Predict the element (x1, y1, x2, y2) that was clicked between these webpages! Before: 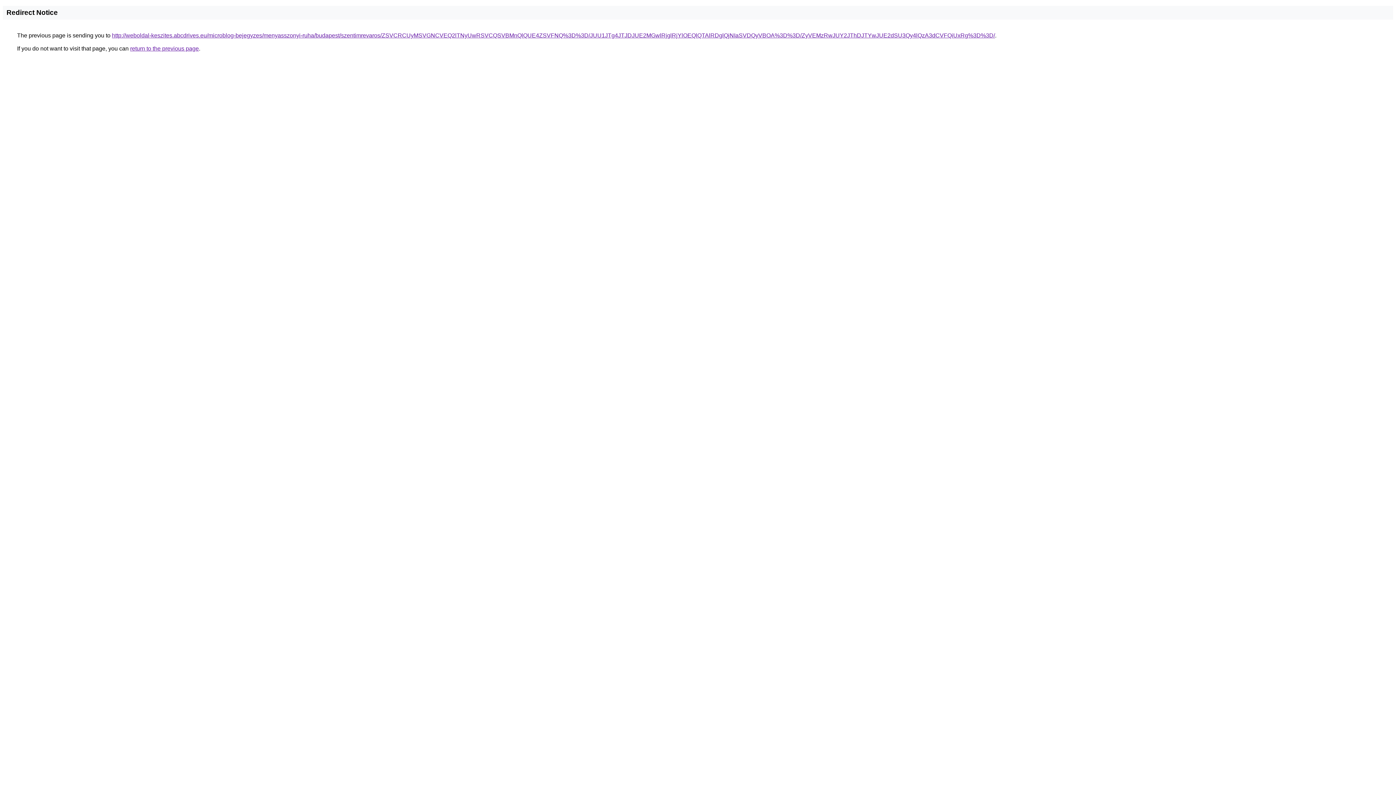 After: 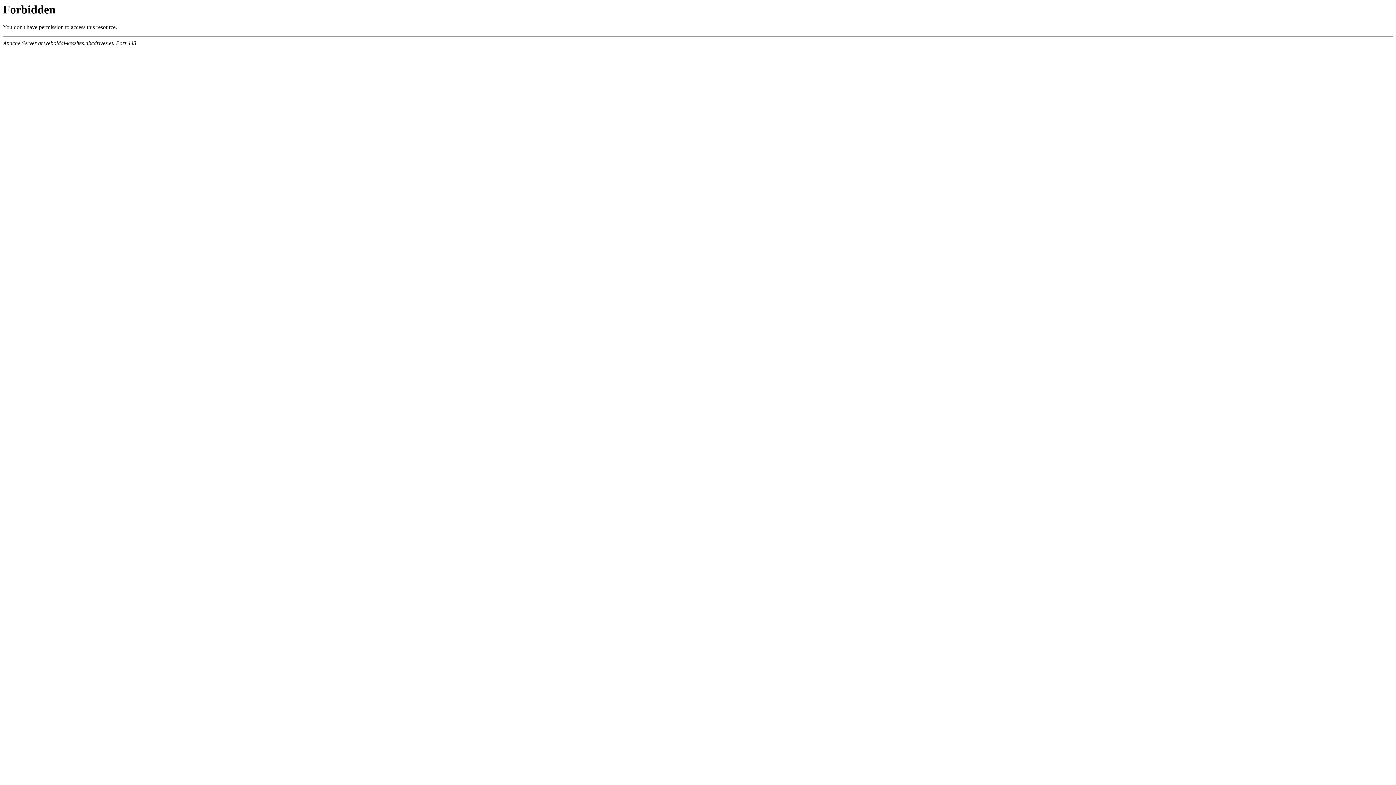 Action: bbox: (112, 32, 995, 38) label: http://weboldal-keszites.abcdrives.eu/microblog-bejegyzes/menyasszonyi-ruha/budapest/szentimrevaros/ZSVCRCUyMSVGNCVEQ2lTNyUwRSVCQSVBMnQlQUE4ZSVFNQ%3D%3D/JUU1JTg4JTJDJUE2MGwlRjglRjYlOEQlQTAlRDglQjNIaSVDQyVBOA%3D%3D/ZyVEMzRwJUY2JThDJTYwJUE2dSU3Qy4lQzA3dCVFQiUxRg%3D%3D/